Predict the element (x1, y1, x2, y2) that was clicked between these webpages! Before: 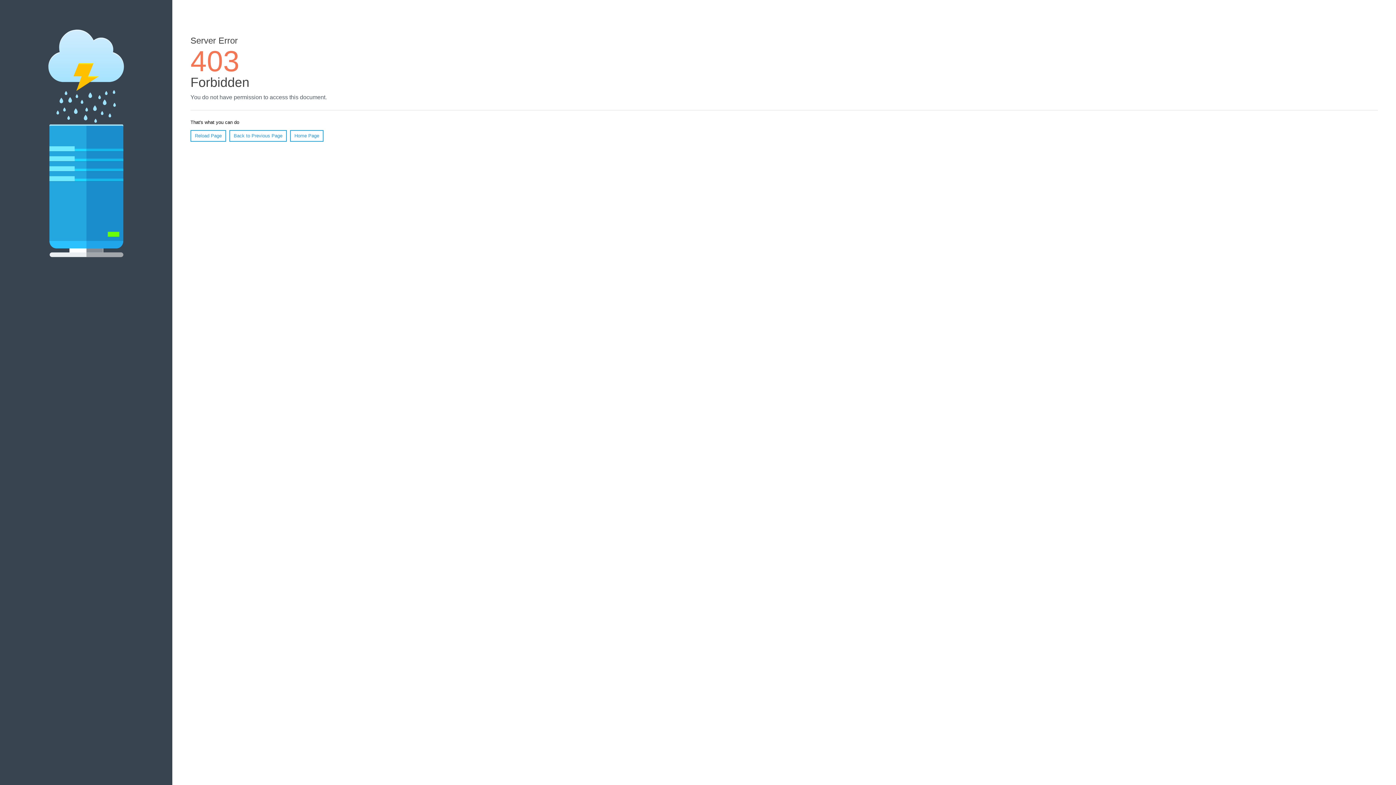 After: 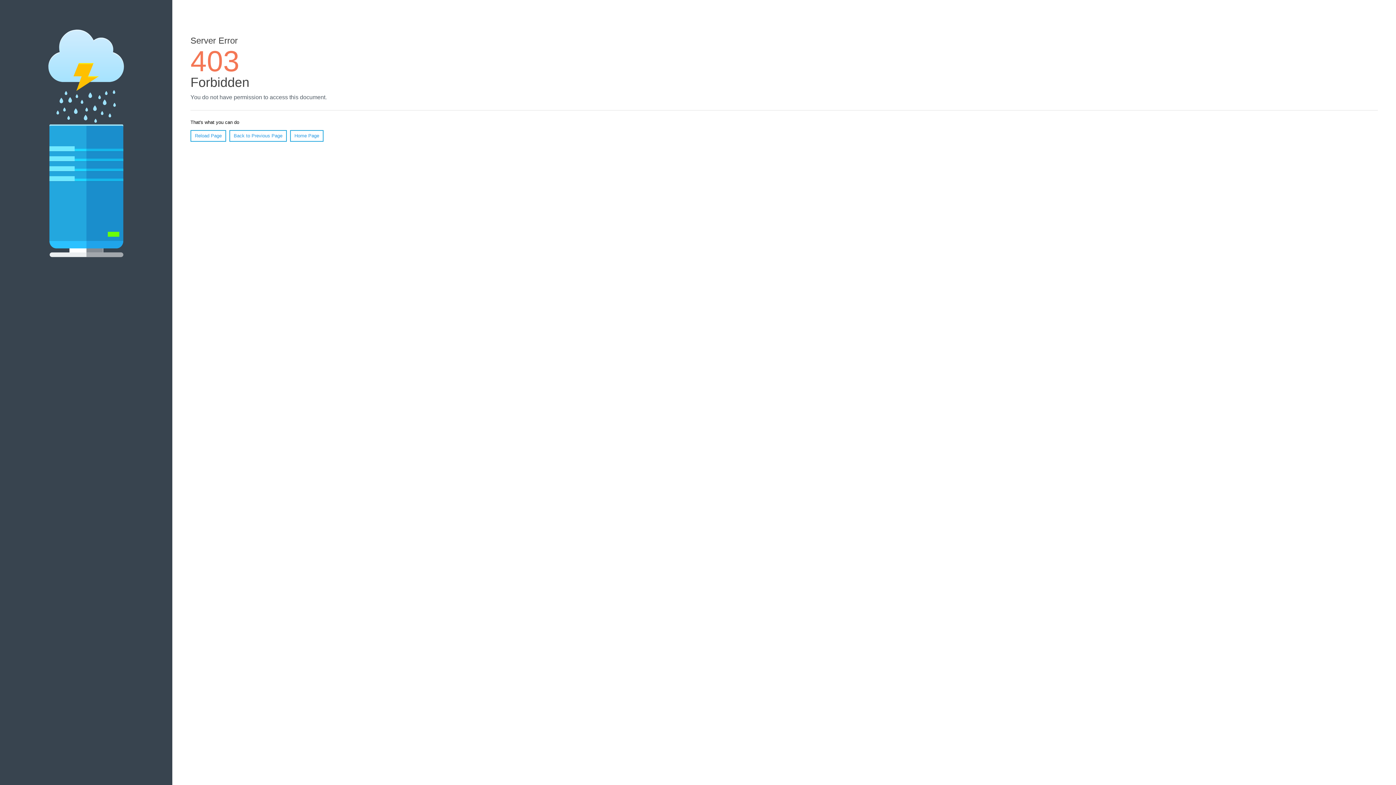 Action: bbox: (290, 130, 323, 141) label: Home Page